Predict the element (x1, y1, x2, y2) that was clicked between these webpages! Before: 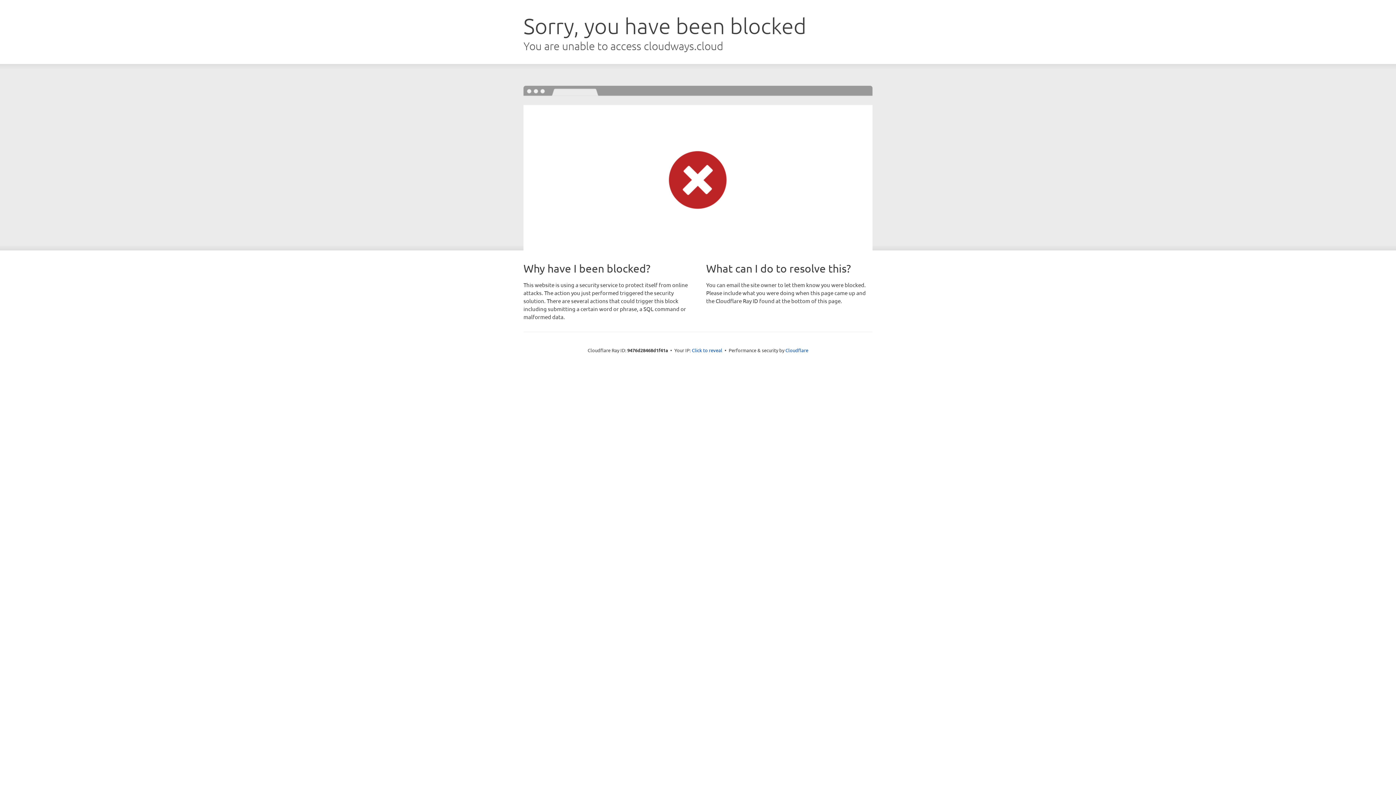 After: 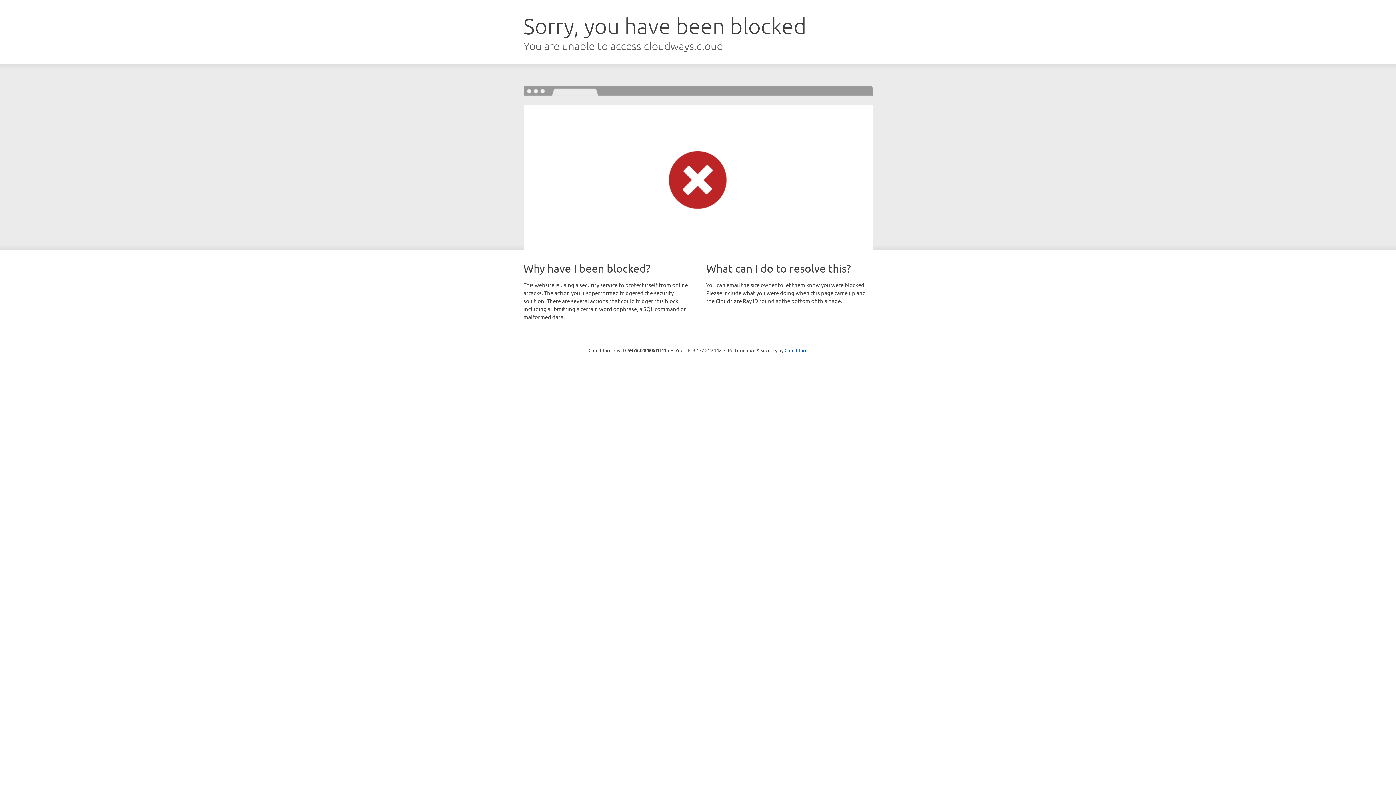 Action: label: Click to reveal bbox: (692, 346, 722, 353)